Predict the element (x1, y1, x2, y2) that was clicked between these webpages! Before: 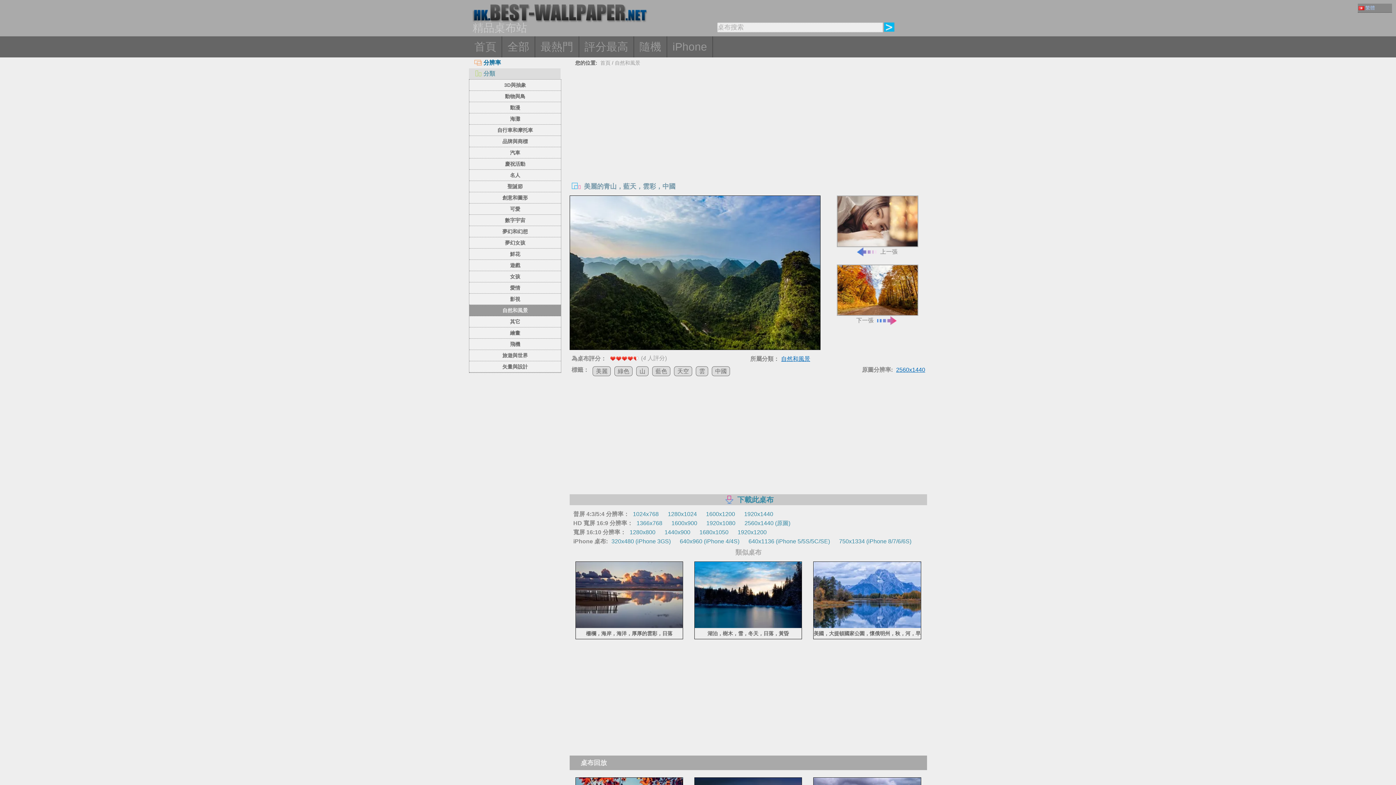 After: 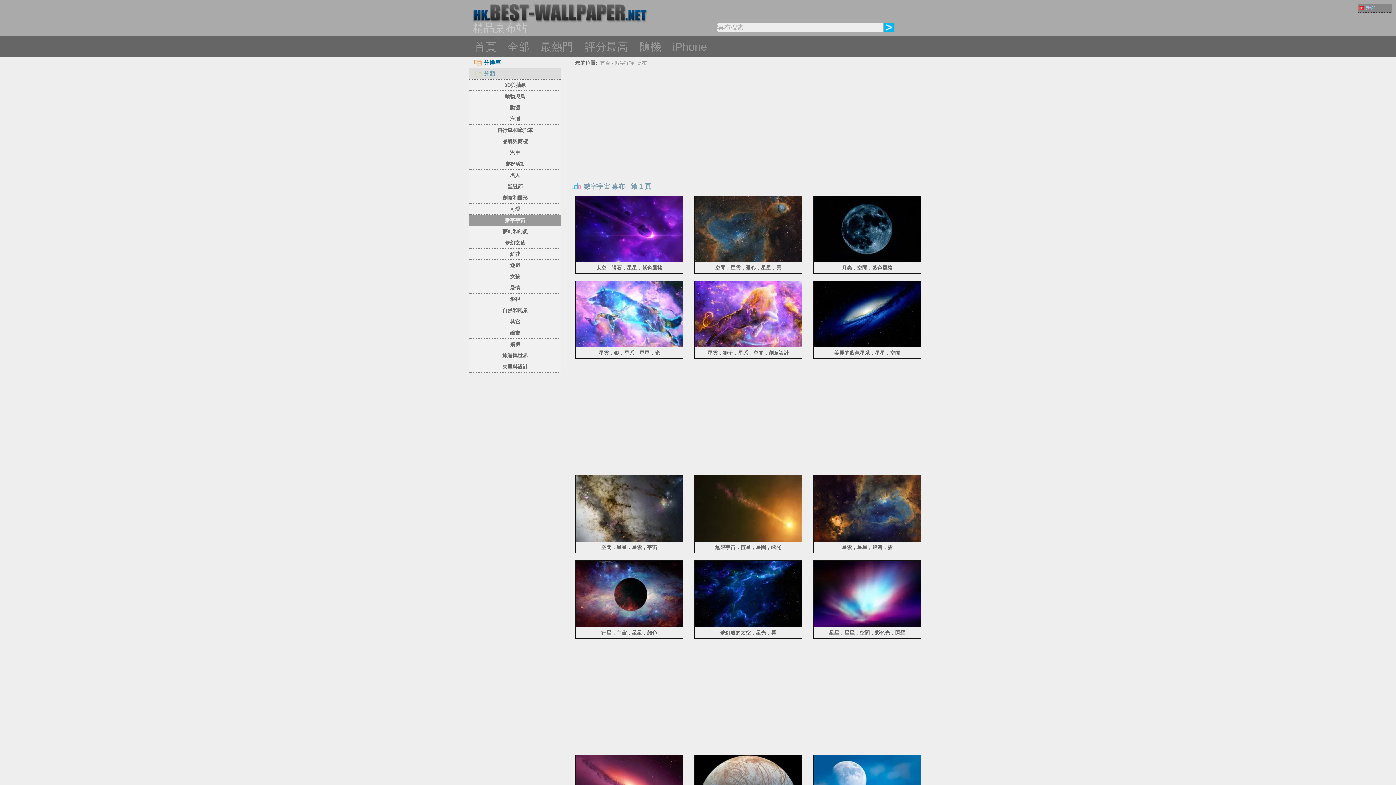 Action: bbox: (469, 214, 561, 226) label: 數字宇宙